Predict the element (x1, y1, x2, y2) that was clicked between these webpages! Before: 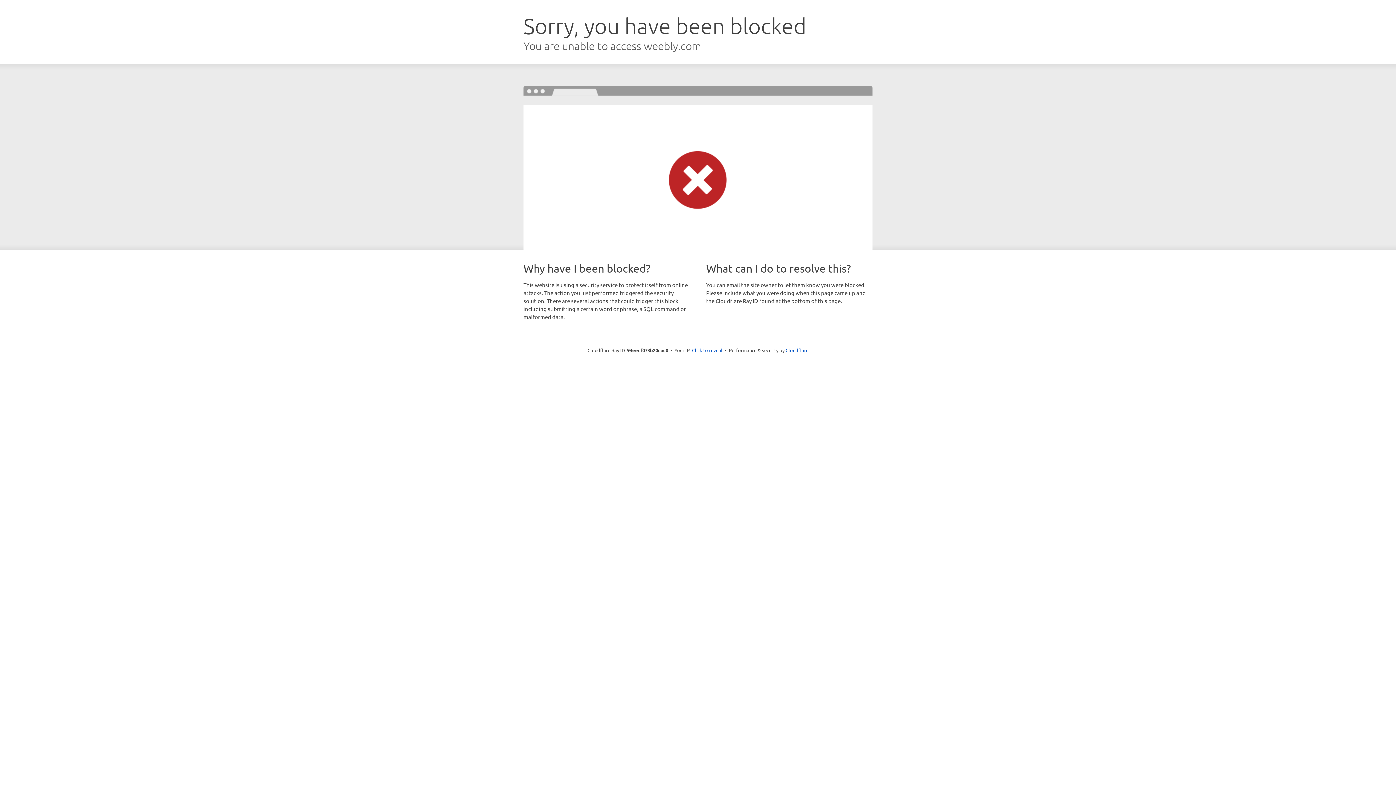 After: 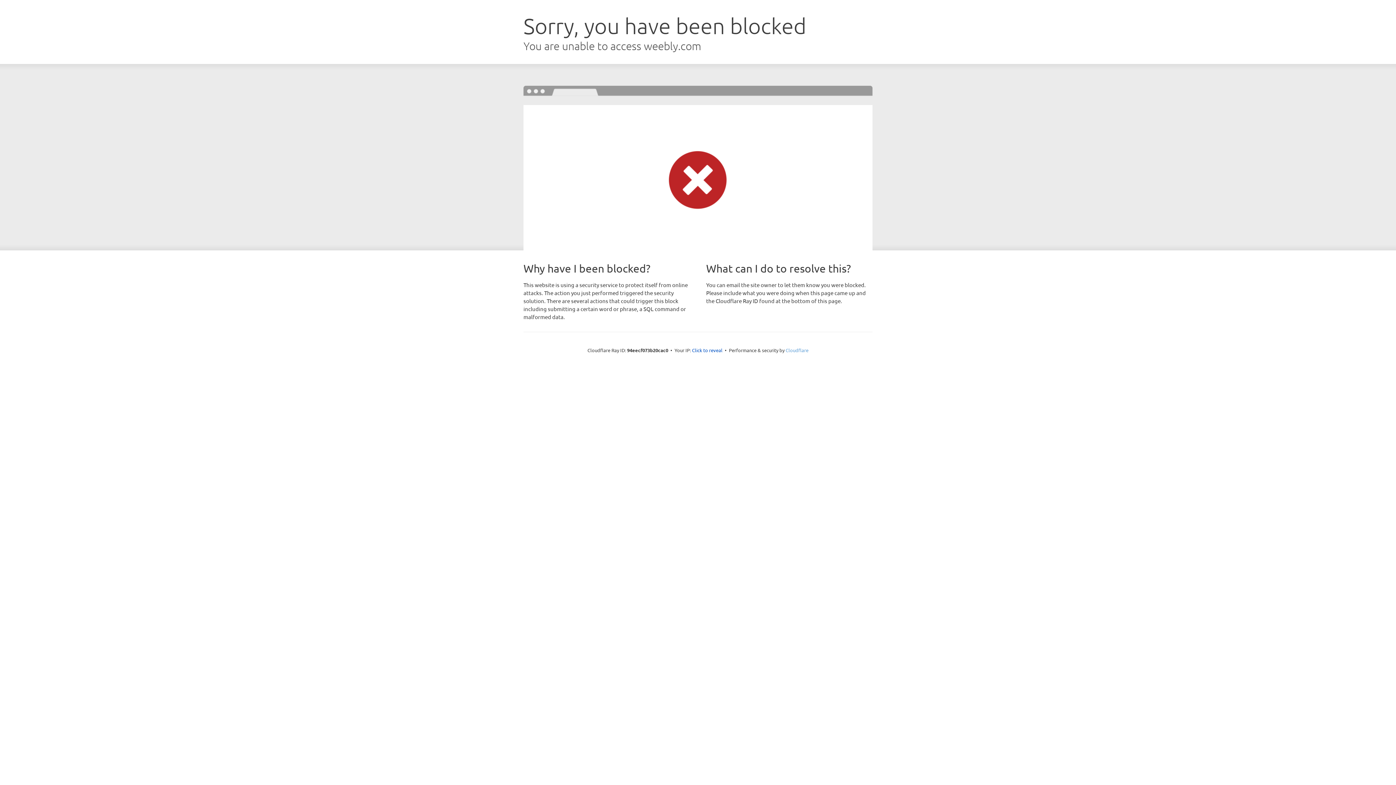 Action: label: Cloudflare bbox: (785, 347, 808, 353)